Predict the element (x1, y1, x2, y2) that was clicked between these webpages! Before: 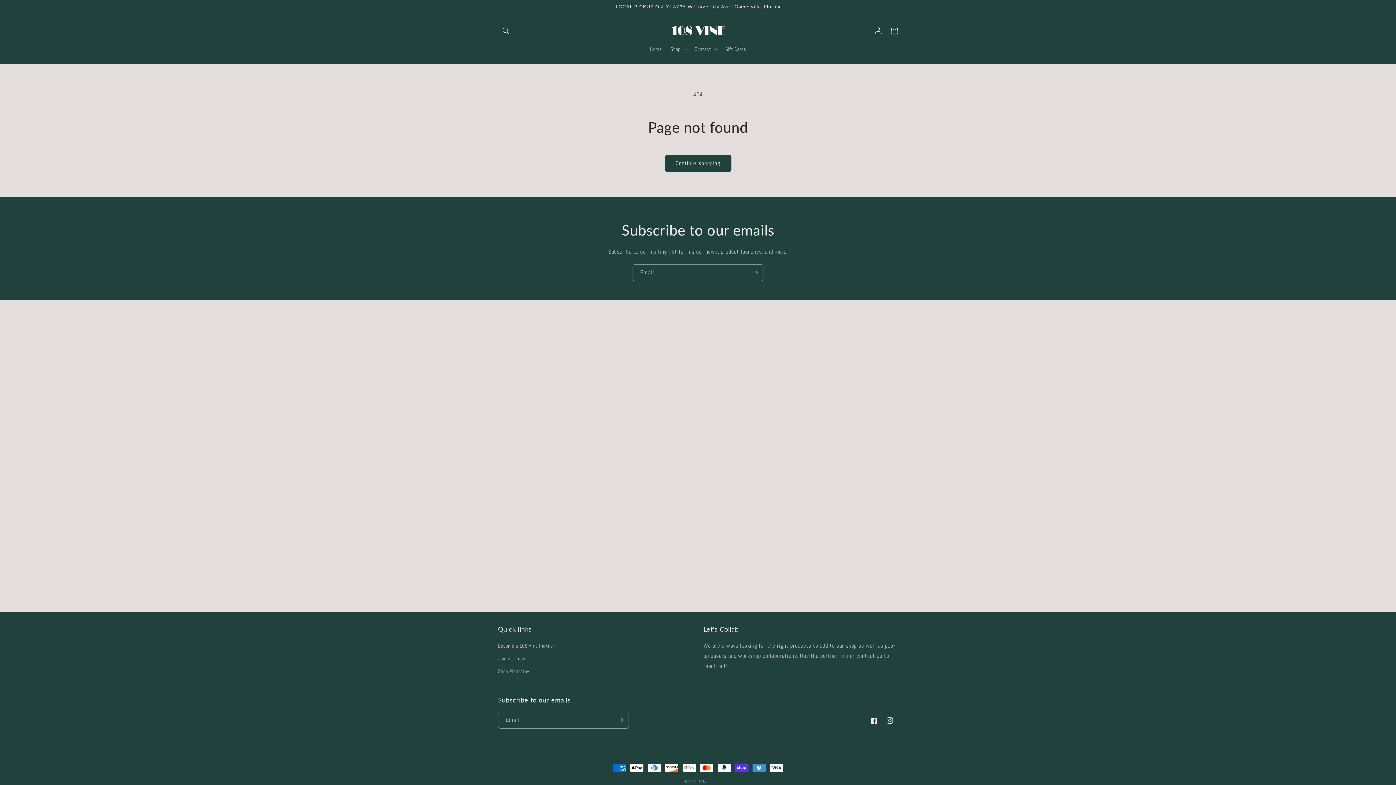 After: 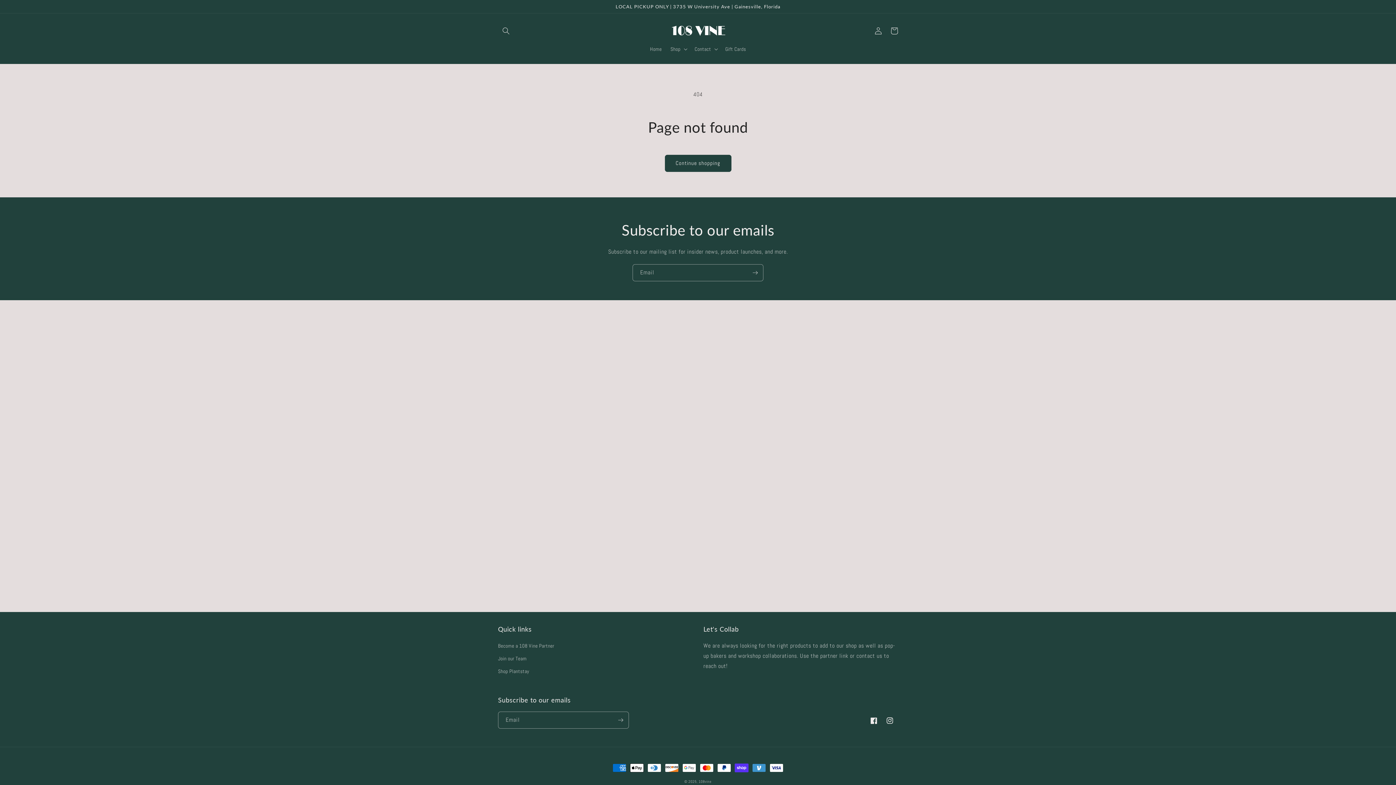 Action: label: Gift Cards bbox: (721, 41, 750, 56)